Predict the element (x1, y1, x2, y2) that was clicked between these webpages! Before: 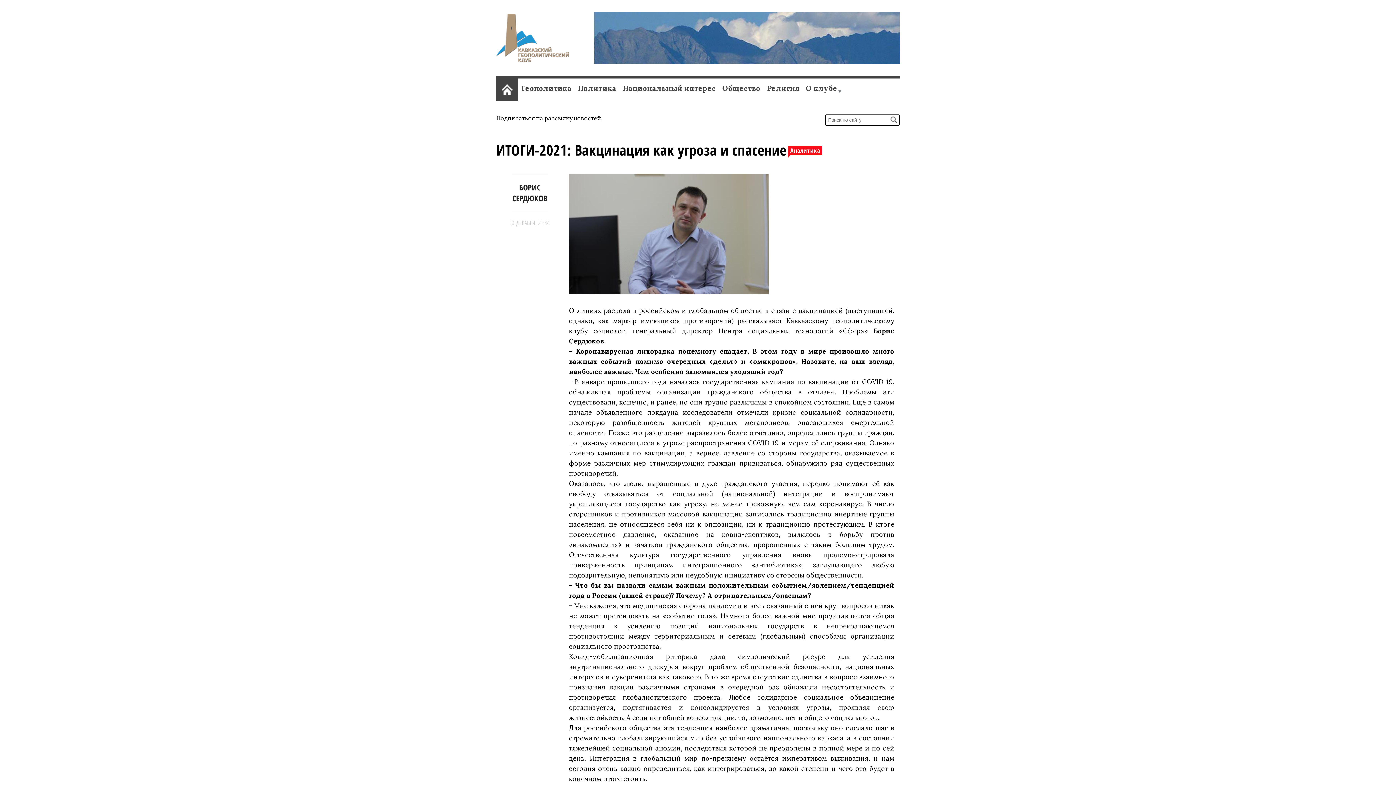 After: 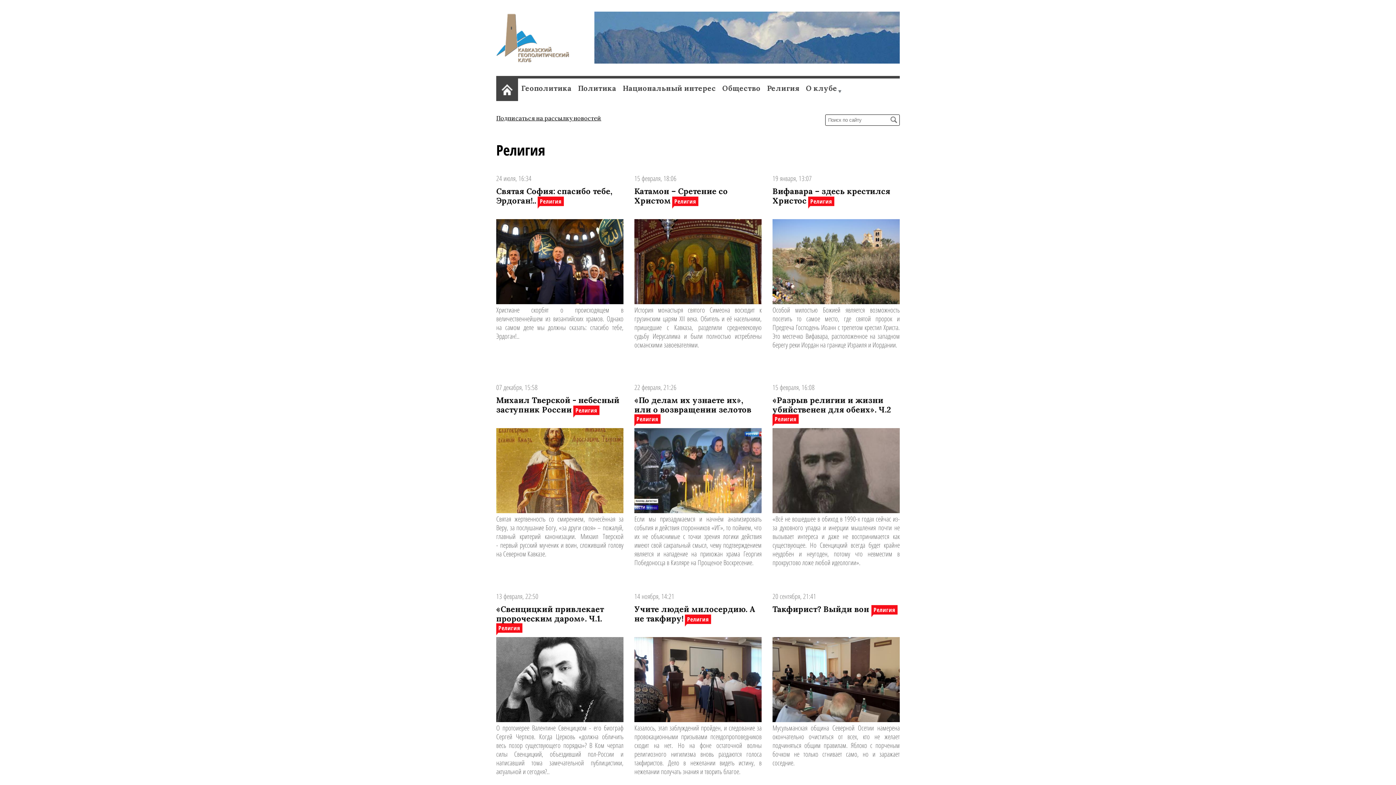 Action: bbox: (764, 76, 802, 103) label: Религия